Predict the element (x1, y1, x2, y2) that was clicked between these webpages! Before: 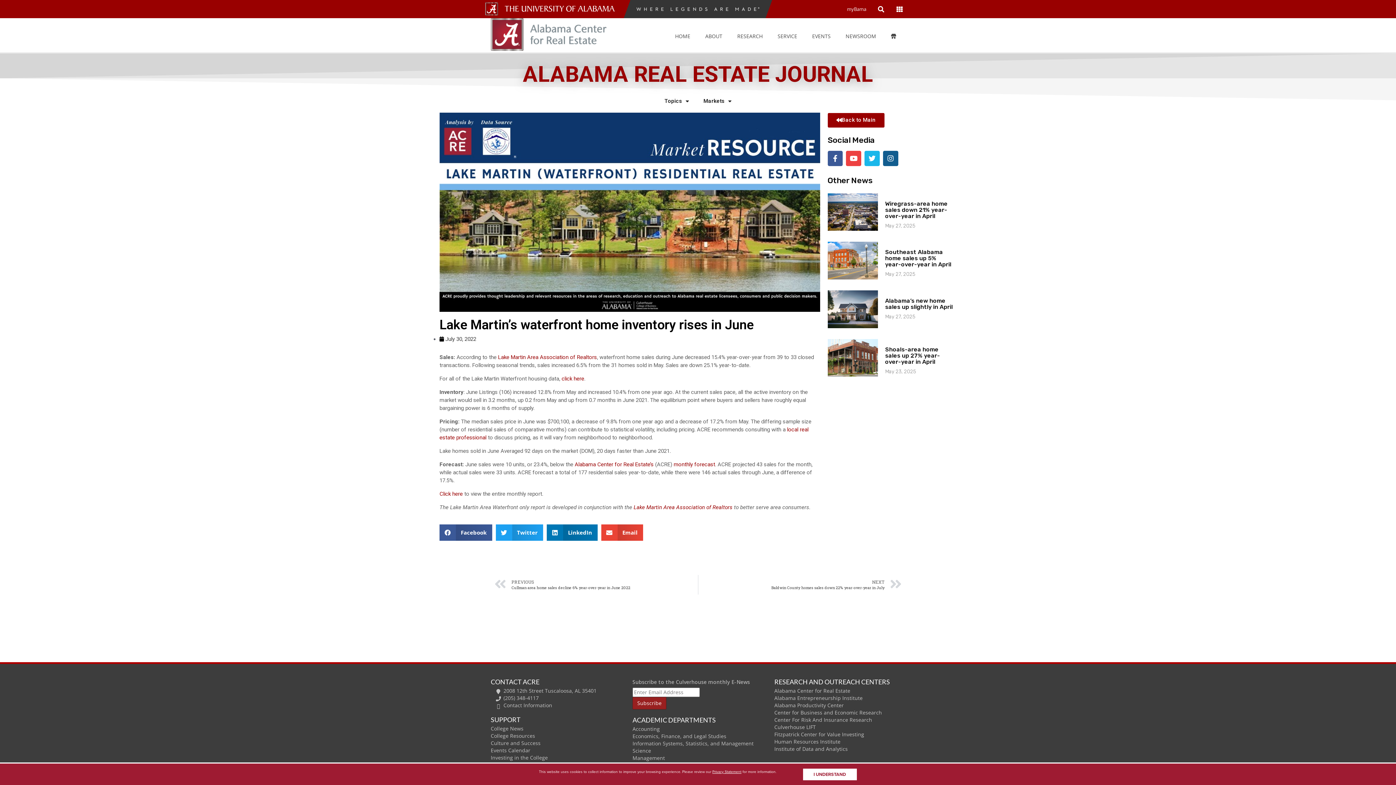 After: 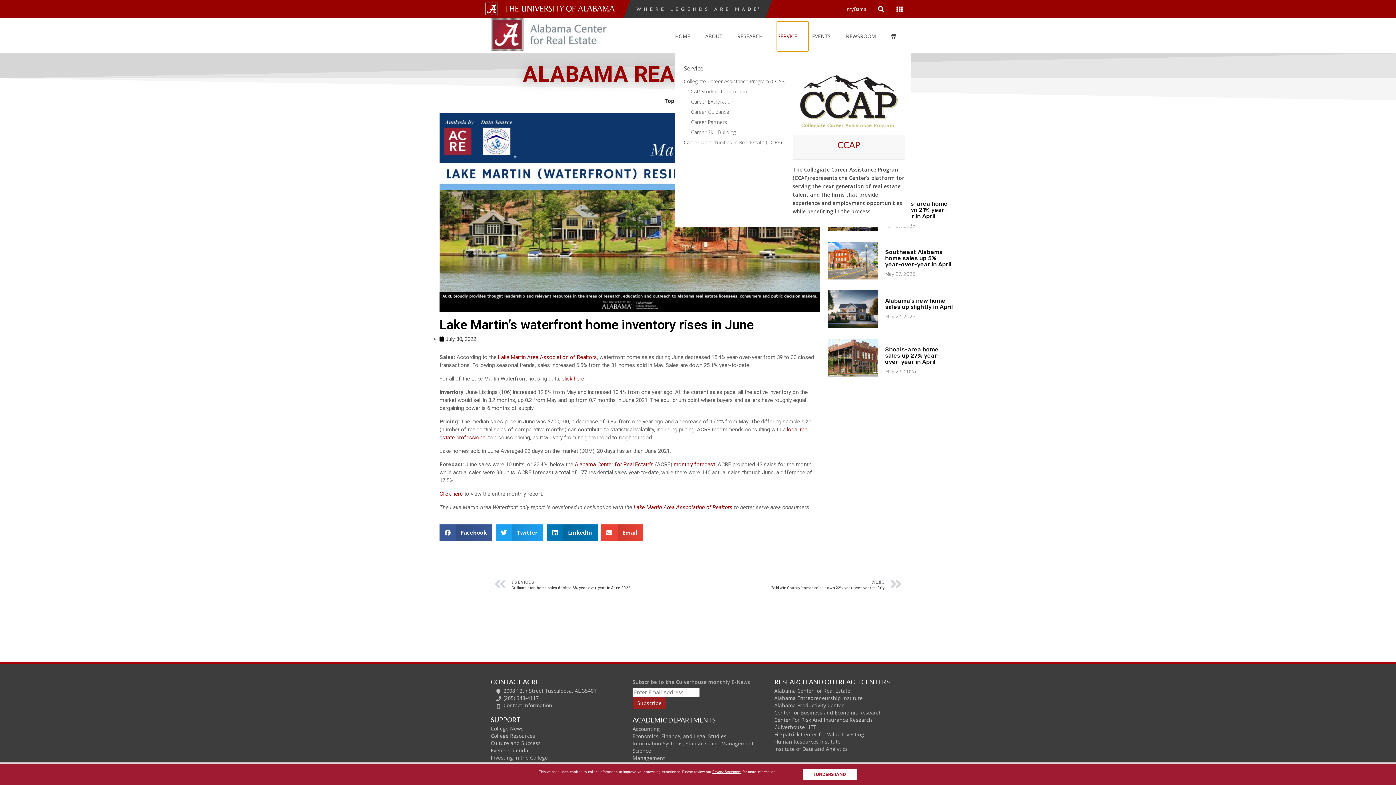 Action: bbox: (777, 21, 808, 50) label: SERVICE